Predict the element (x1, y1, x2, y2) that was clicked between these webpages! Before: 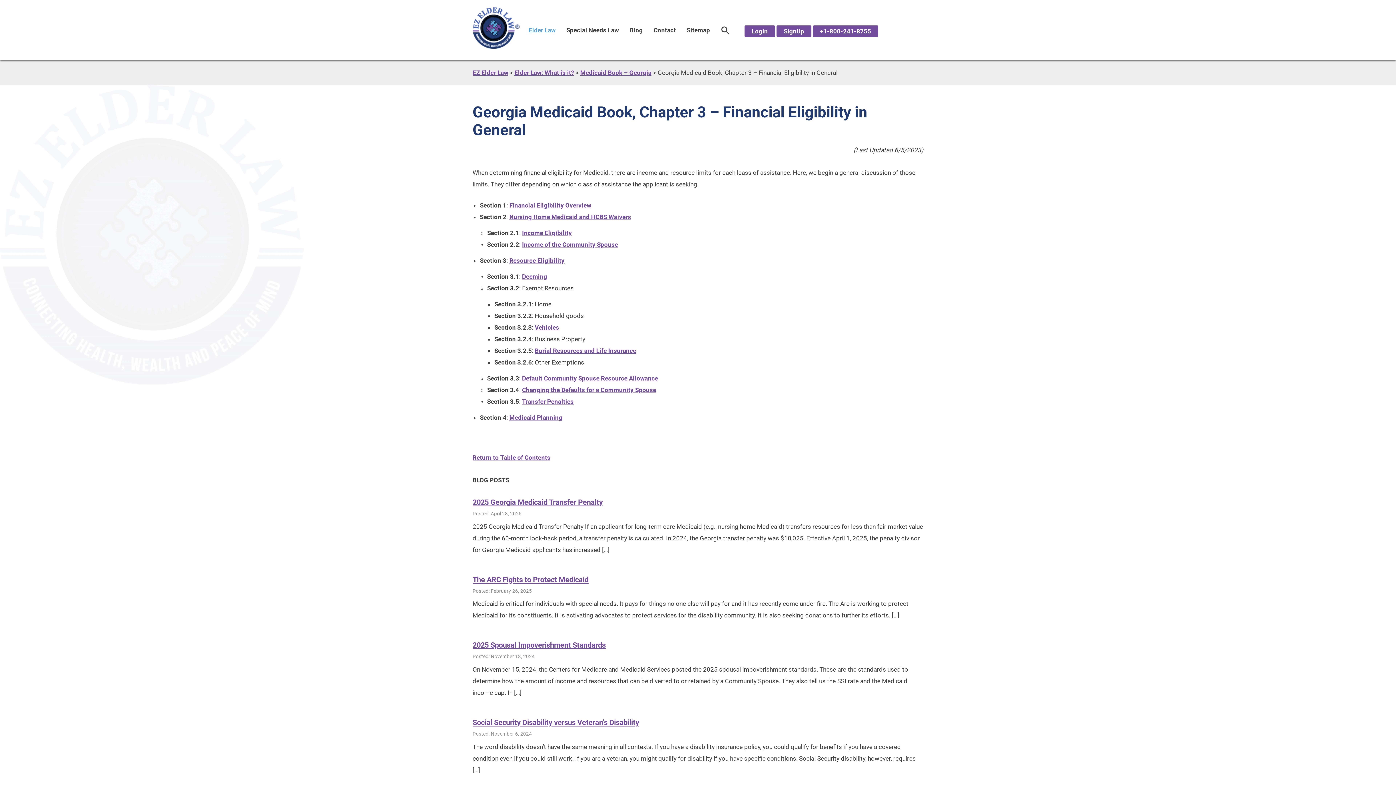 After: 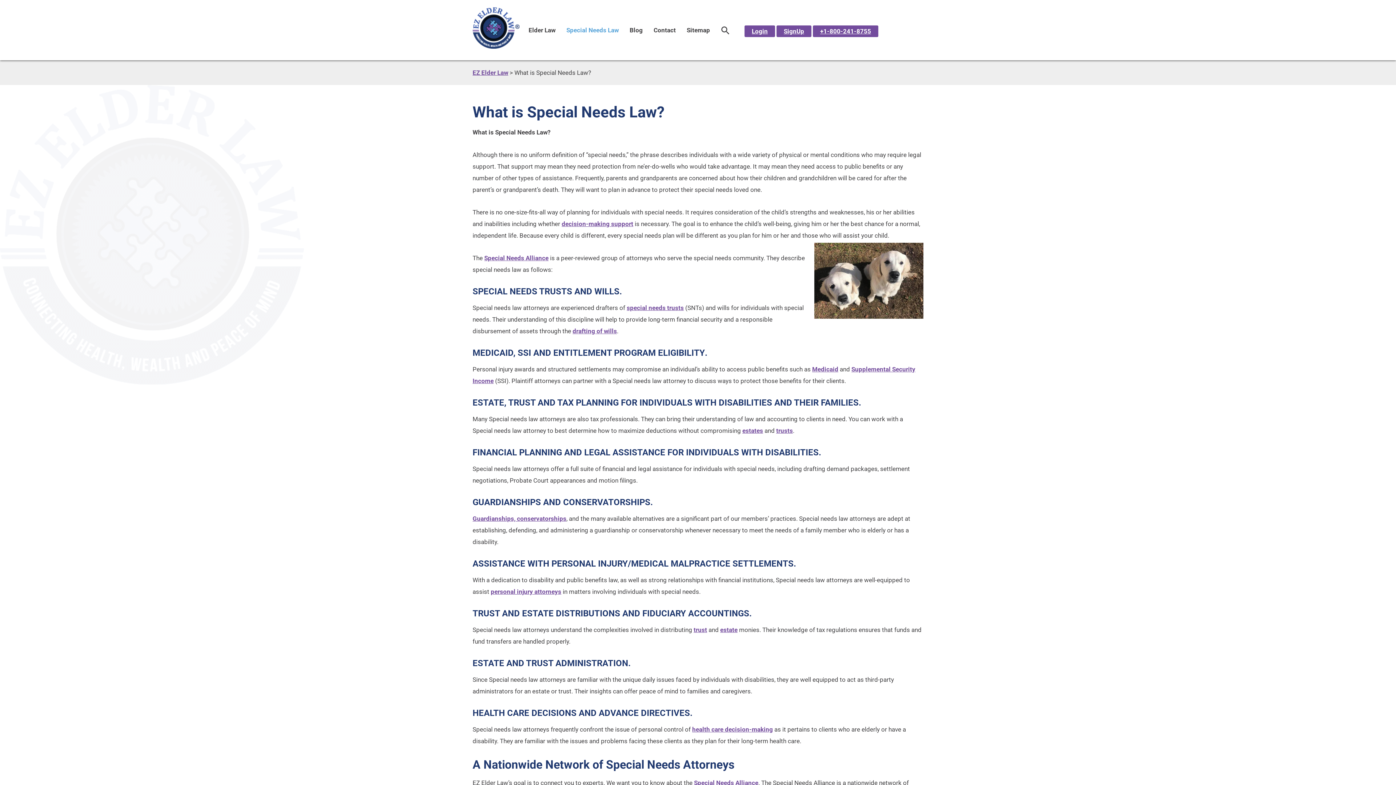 Action: label: Special Needs Law bbox: (566, 22, 618, 38)